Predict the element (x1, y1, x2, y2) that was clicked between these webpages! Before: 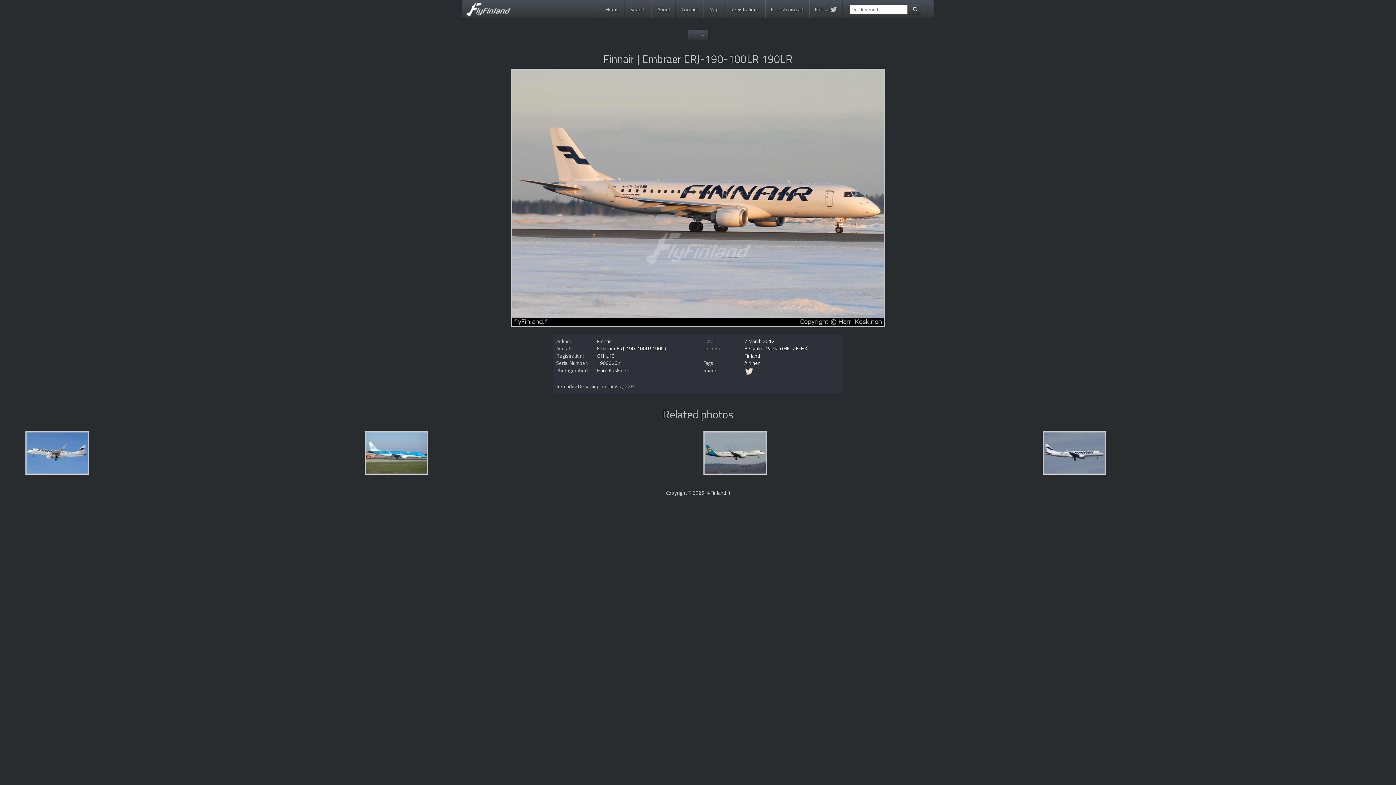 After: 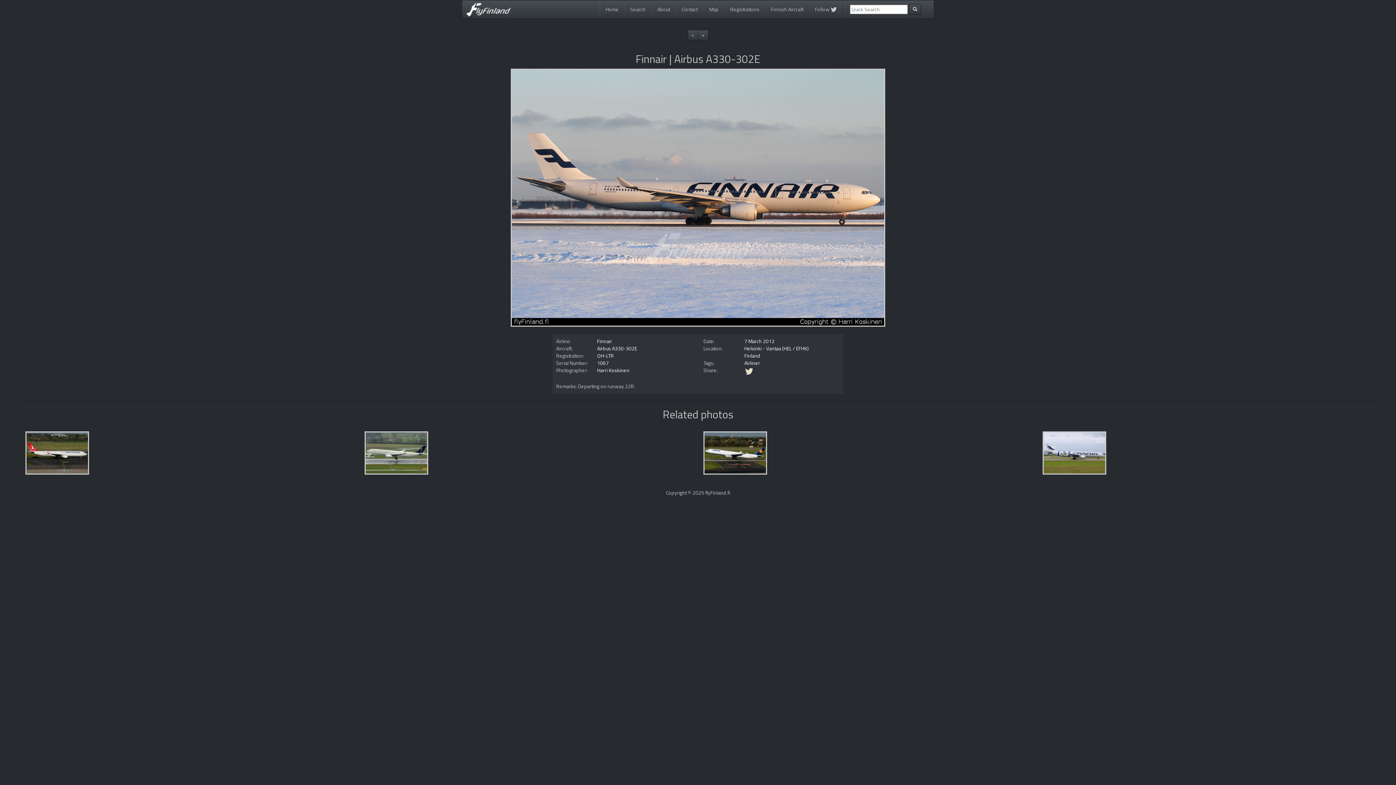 Action: bbox: (698, 29, 708, 40) label: »